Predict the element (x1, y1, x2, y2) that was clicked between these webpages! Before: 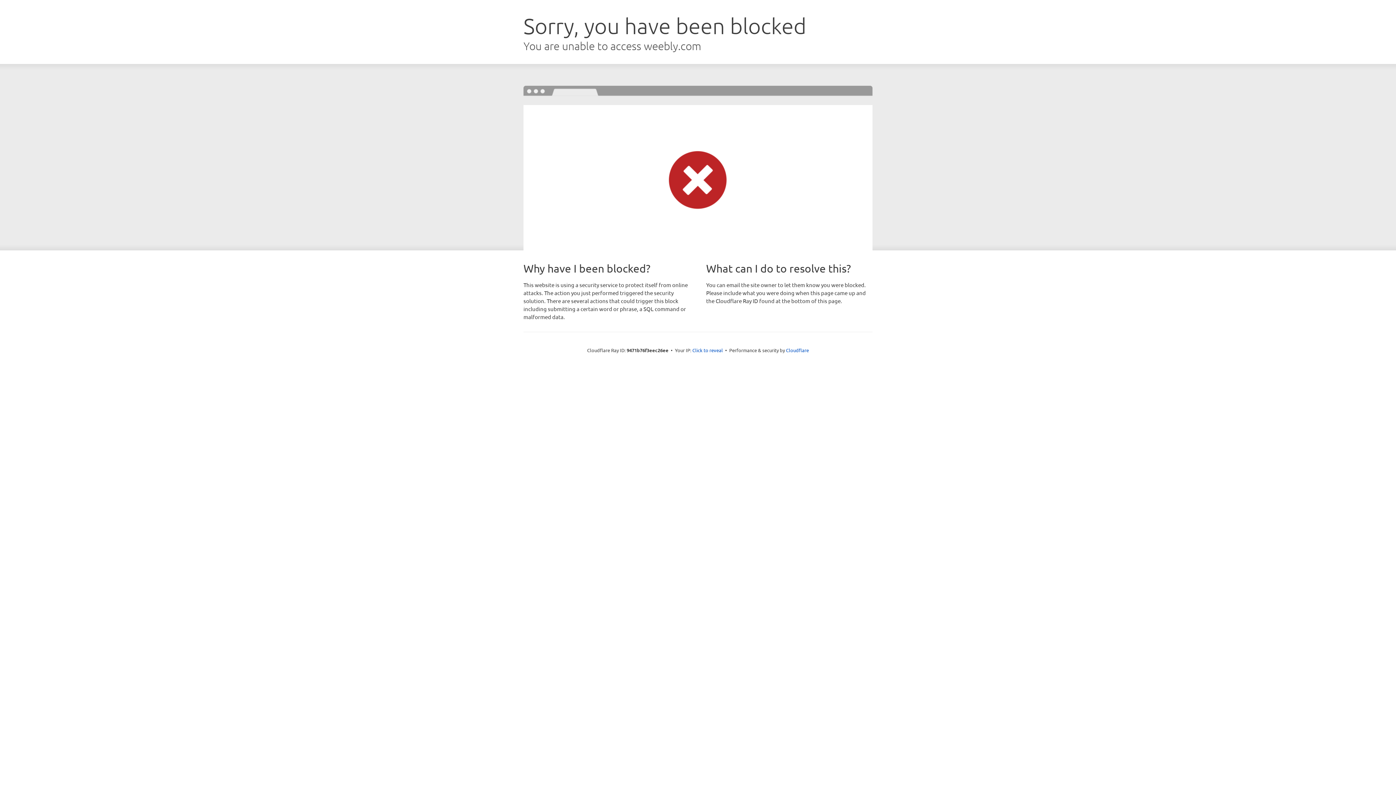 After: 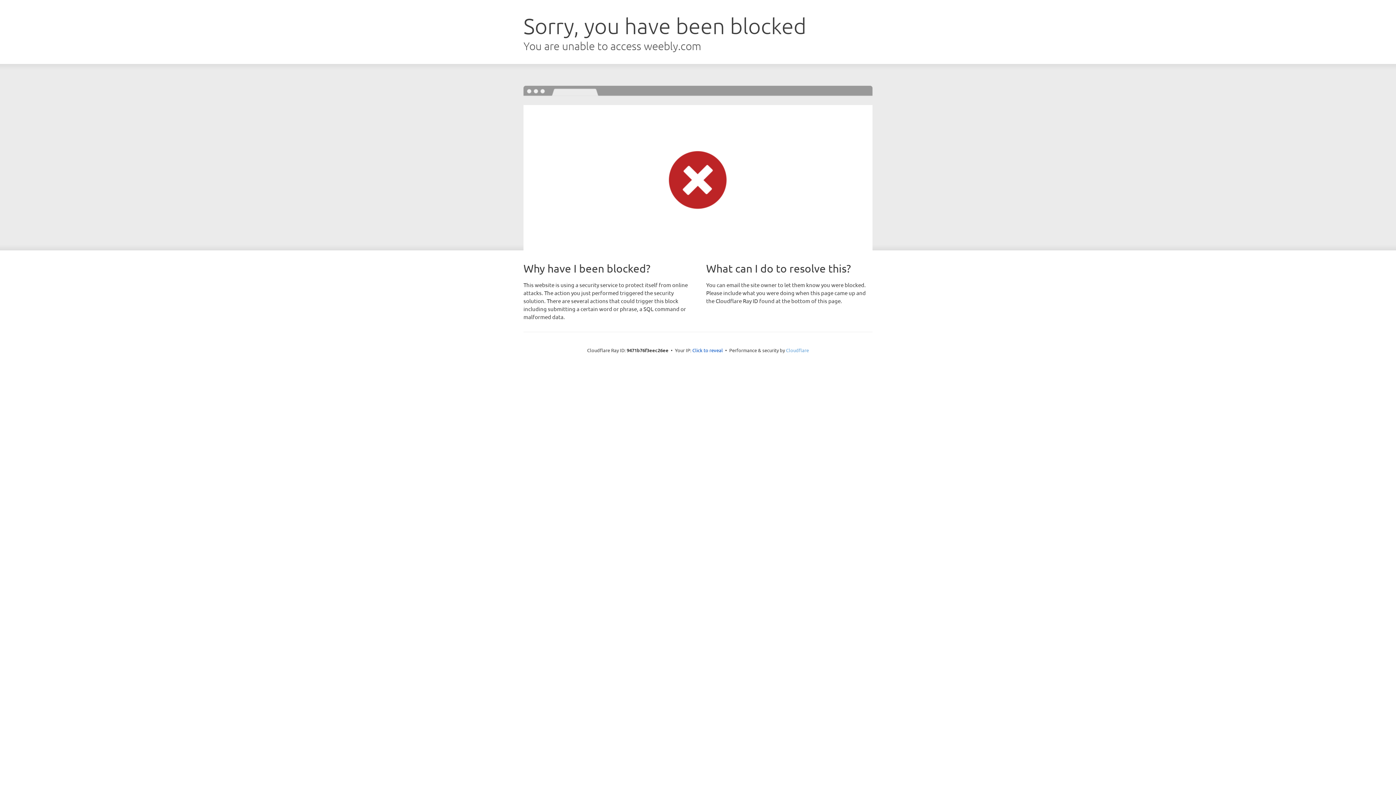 Action: label: Cloudflare bbox: (786, 347, 809, 353)